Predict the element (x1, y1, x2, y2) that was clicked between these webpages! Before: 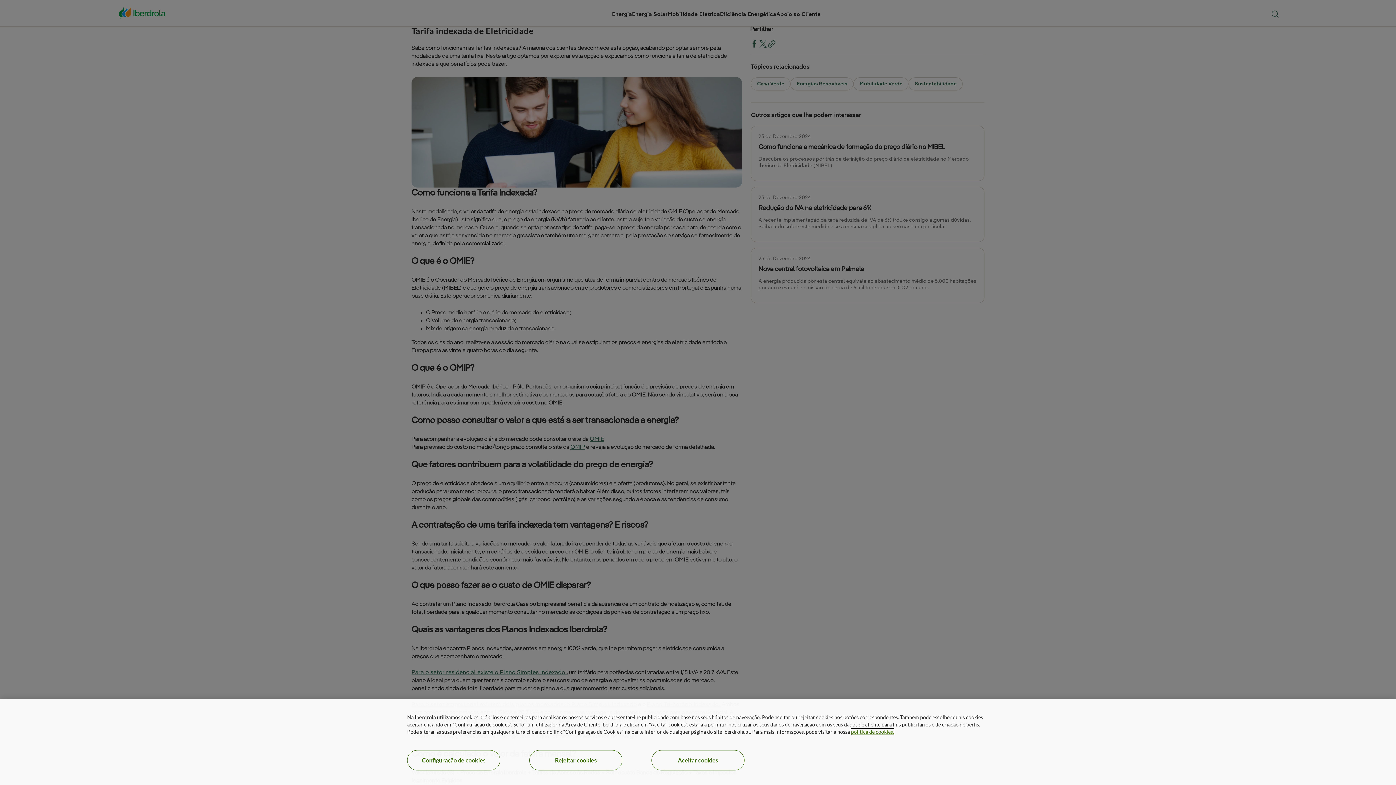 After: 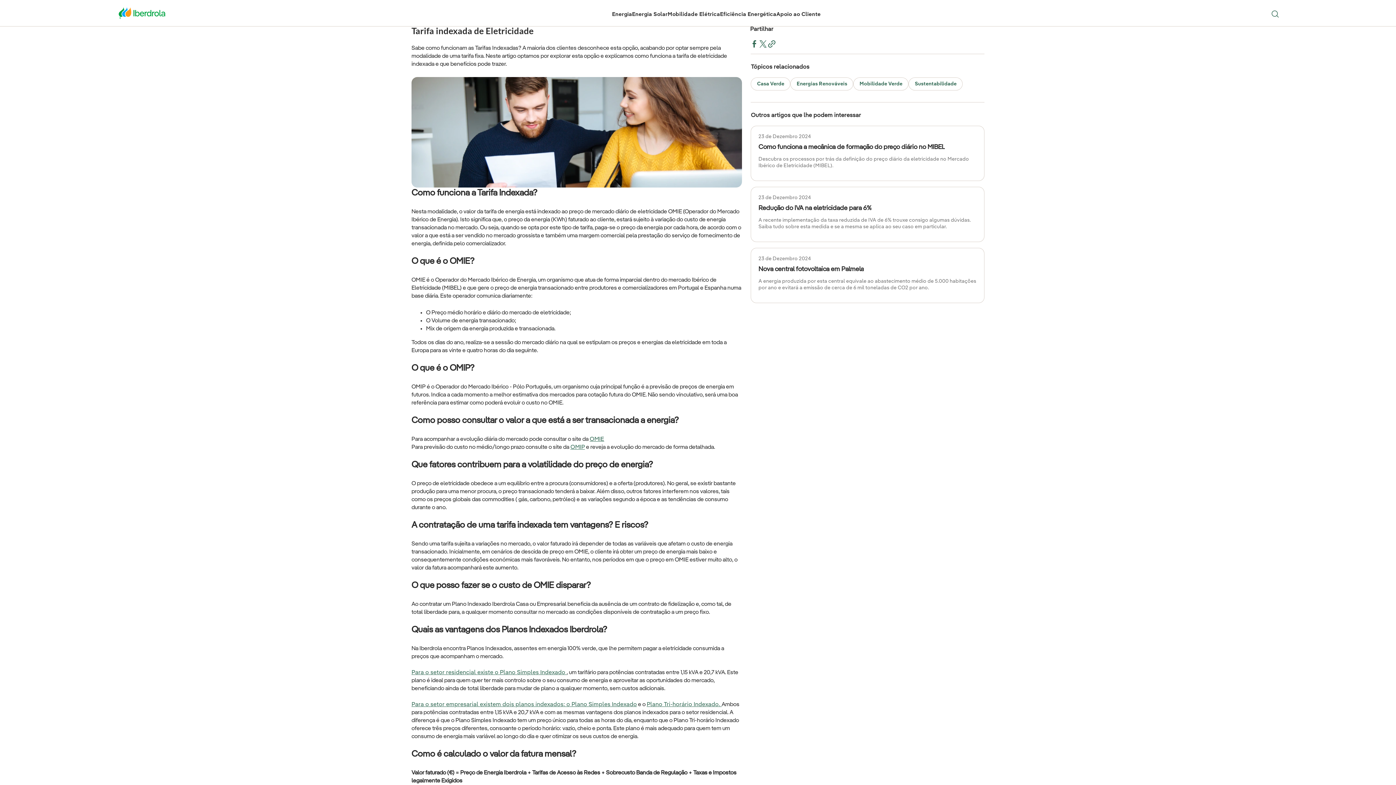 Action: label: Rejeitar cookies bbox: (529, 750, 622, 770)